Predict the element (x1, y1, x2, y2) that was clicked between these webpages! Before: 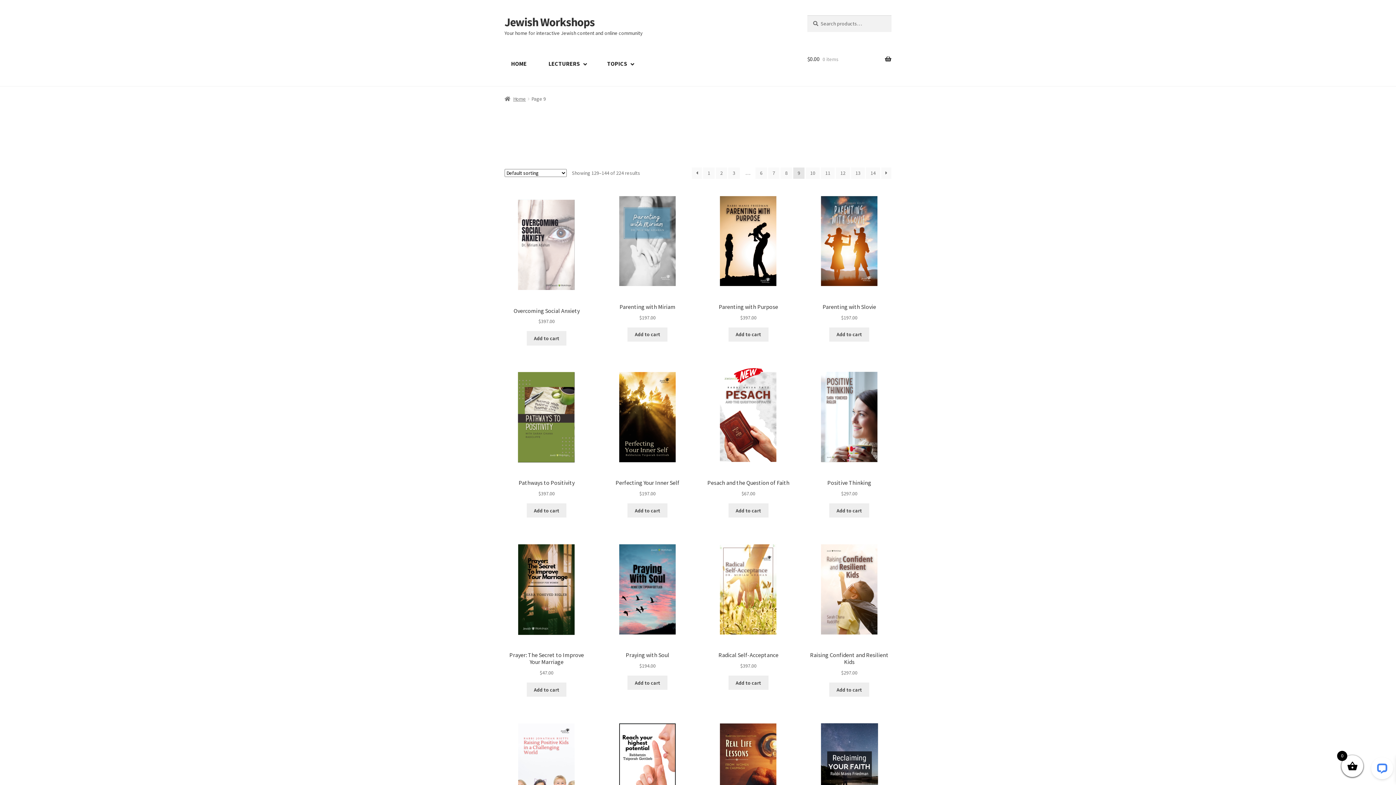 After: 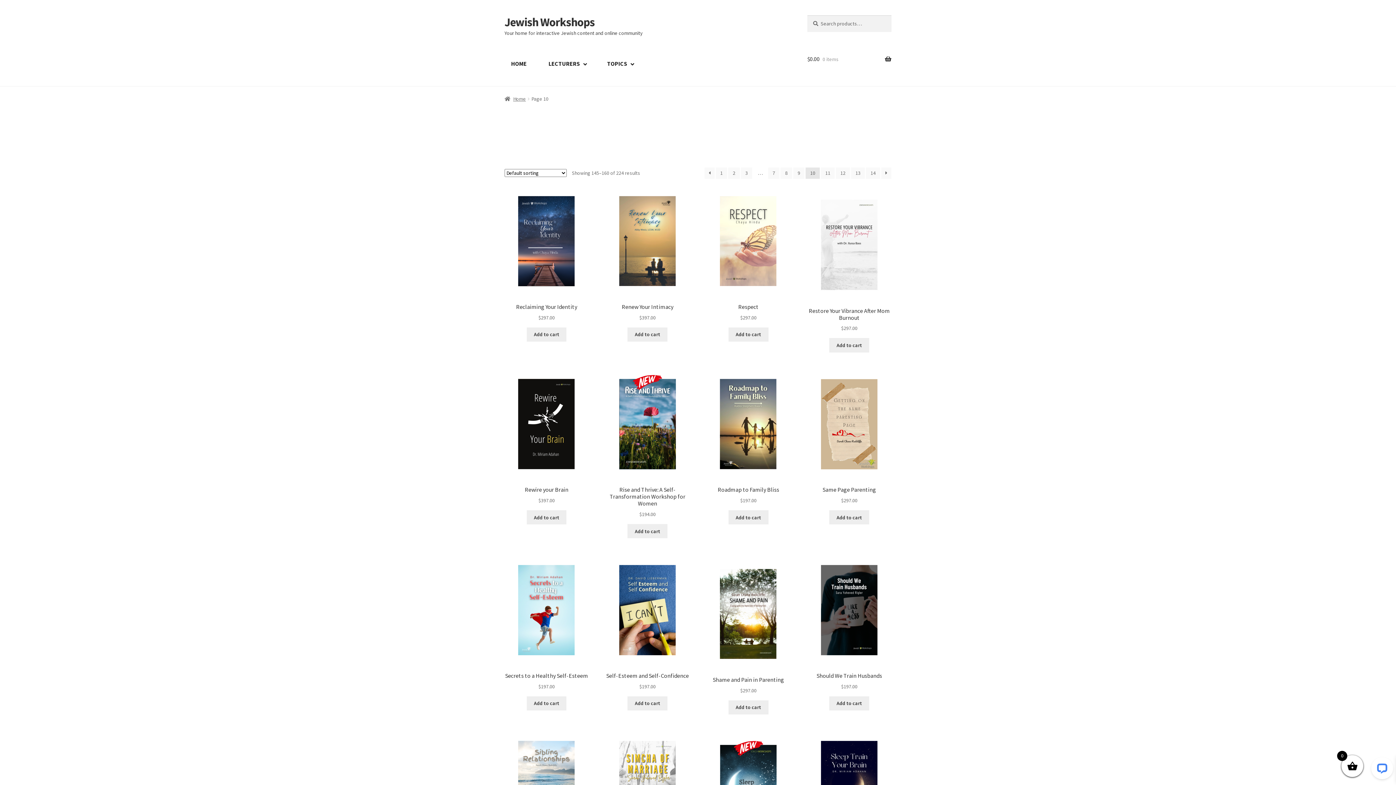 Action: label: Page 10 bbox: (805, 167, 819, 178)